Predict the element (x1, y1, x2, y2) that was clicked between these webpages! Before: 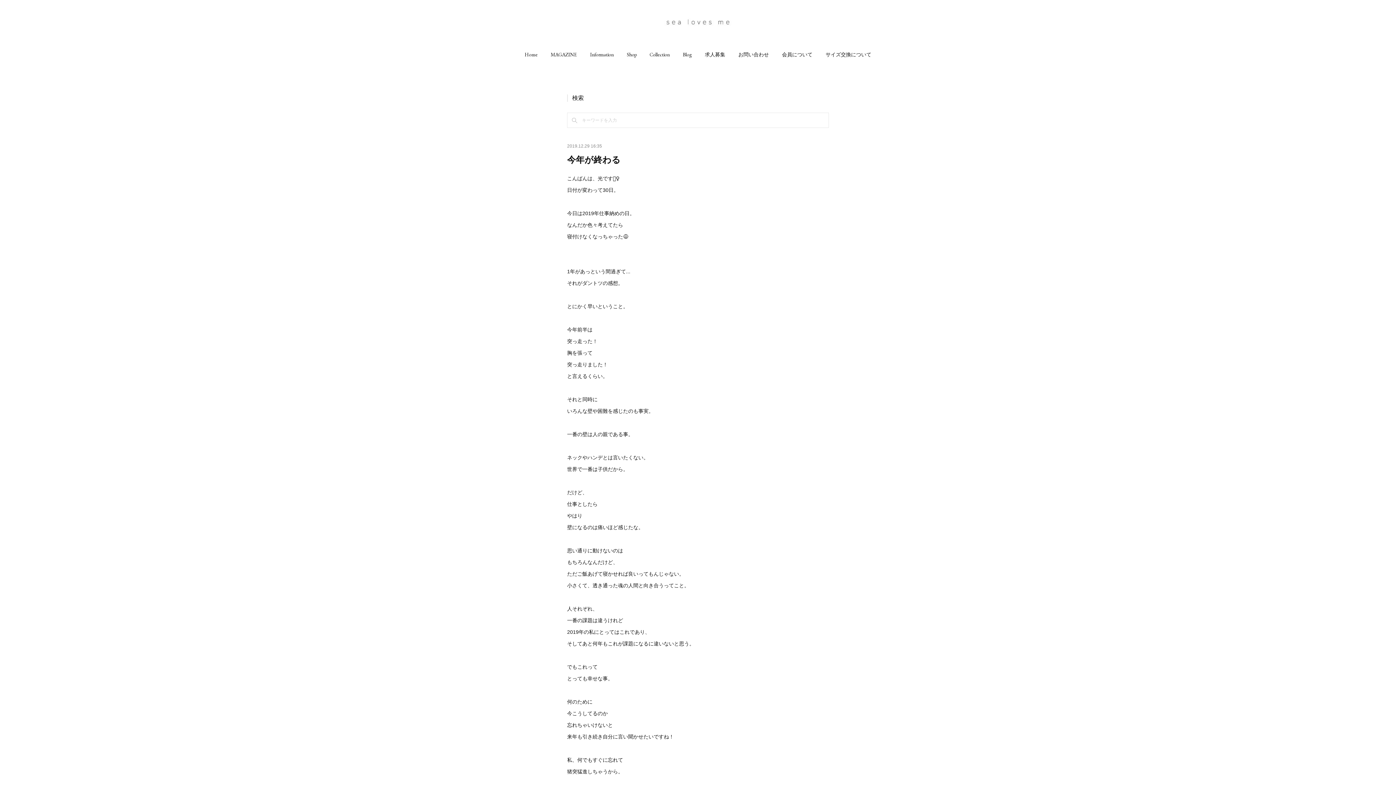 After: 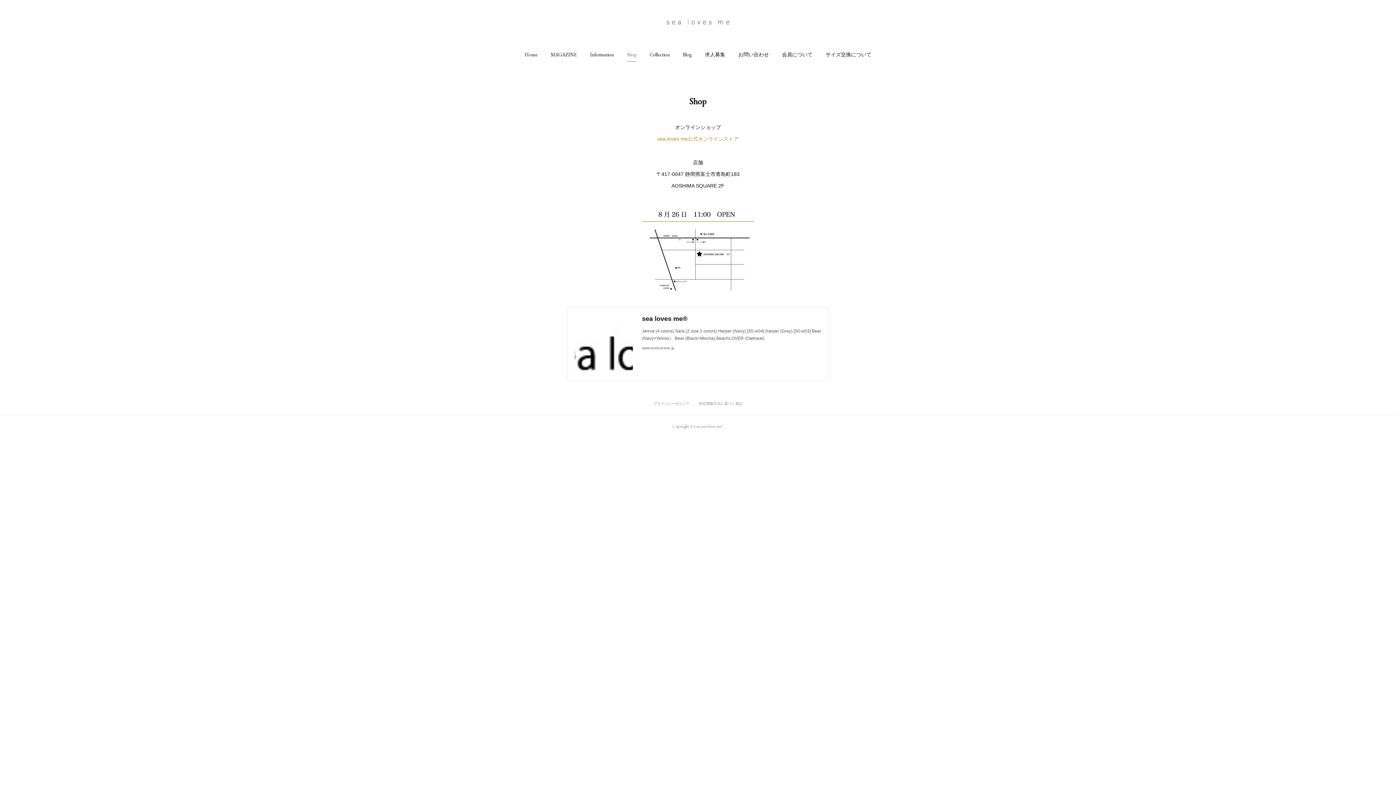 Action: bbox: (626, 47, 636, 61) label: Shop